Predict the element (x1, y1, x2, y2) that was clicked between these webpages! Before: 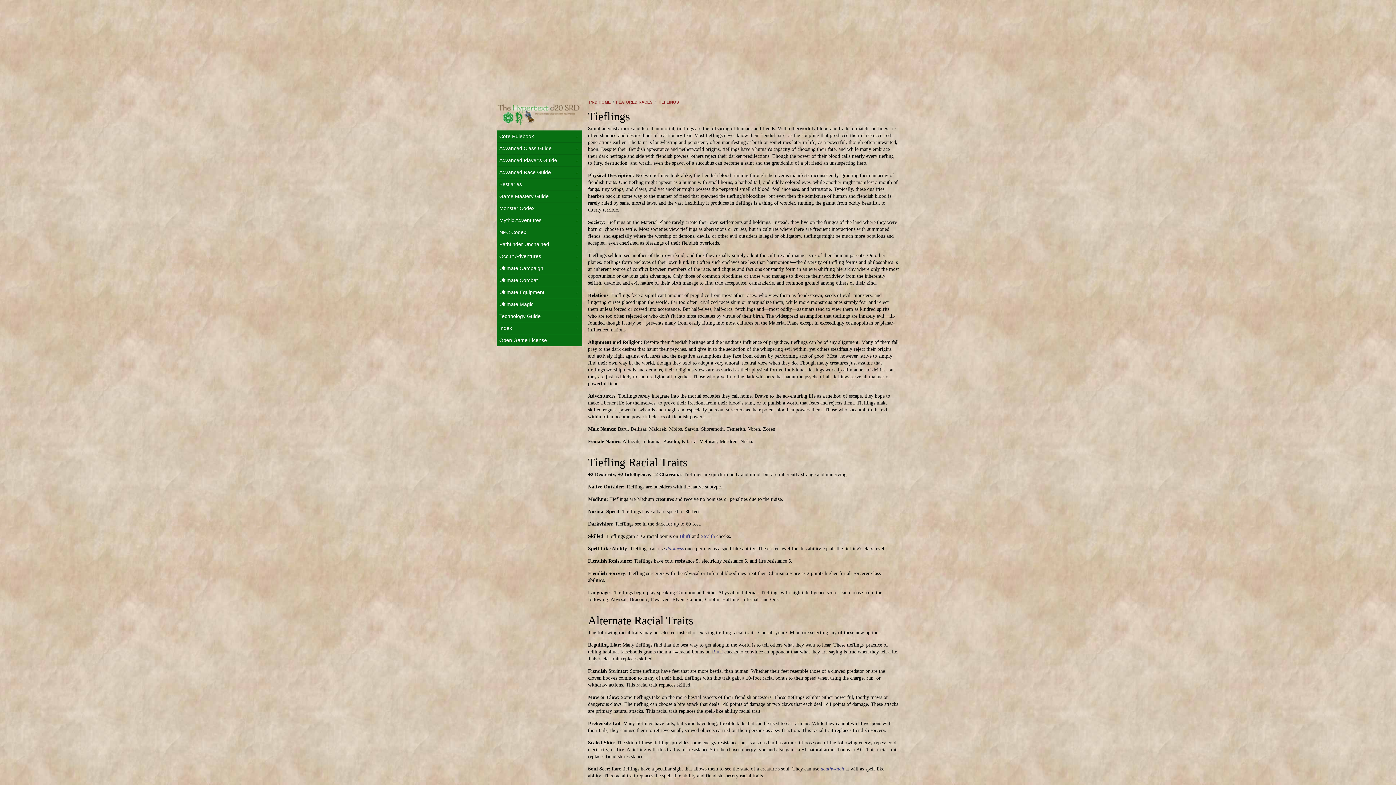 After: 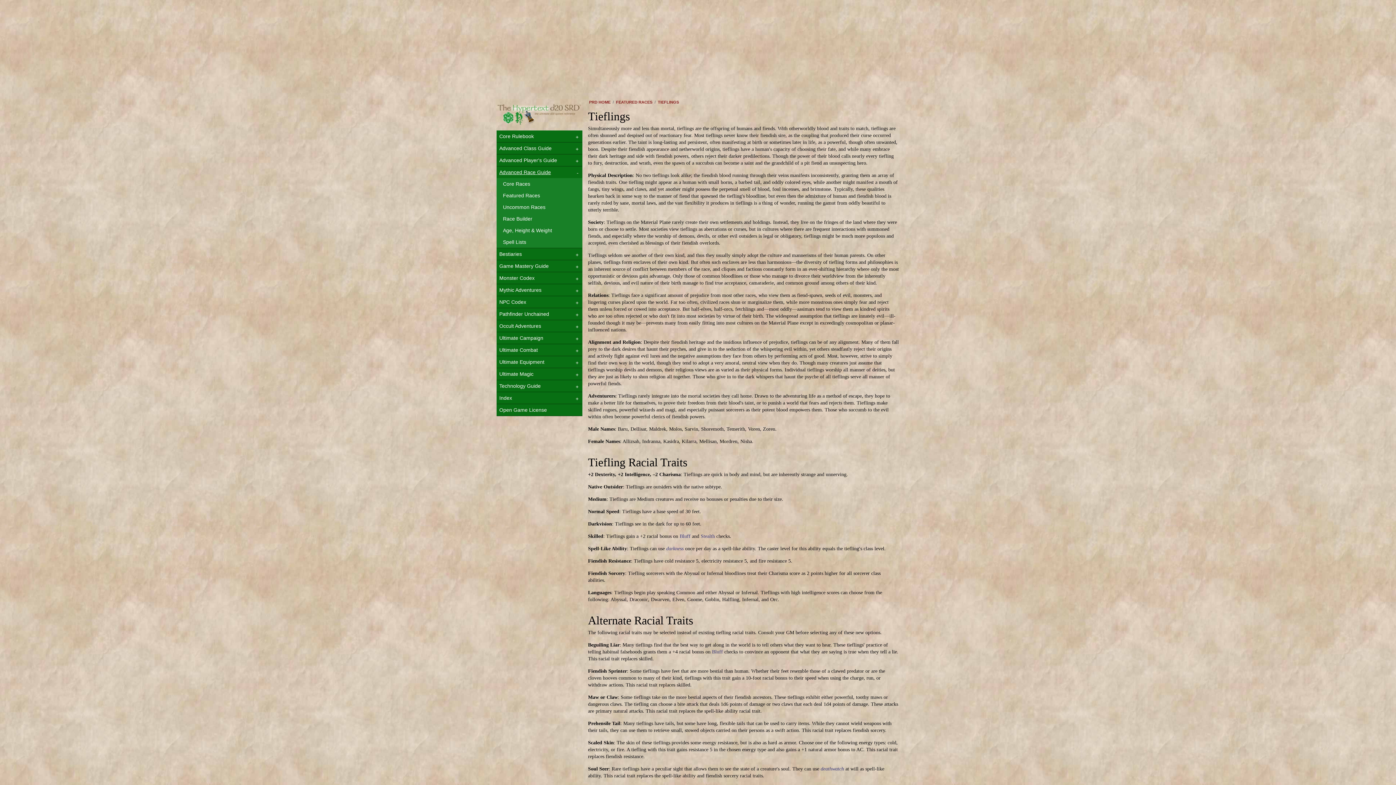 Action: bbox: (496, 166, 582, 178) label: Advanced Race Guide